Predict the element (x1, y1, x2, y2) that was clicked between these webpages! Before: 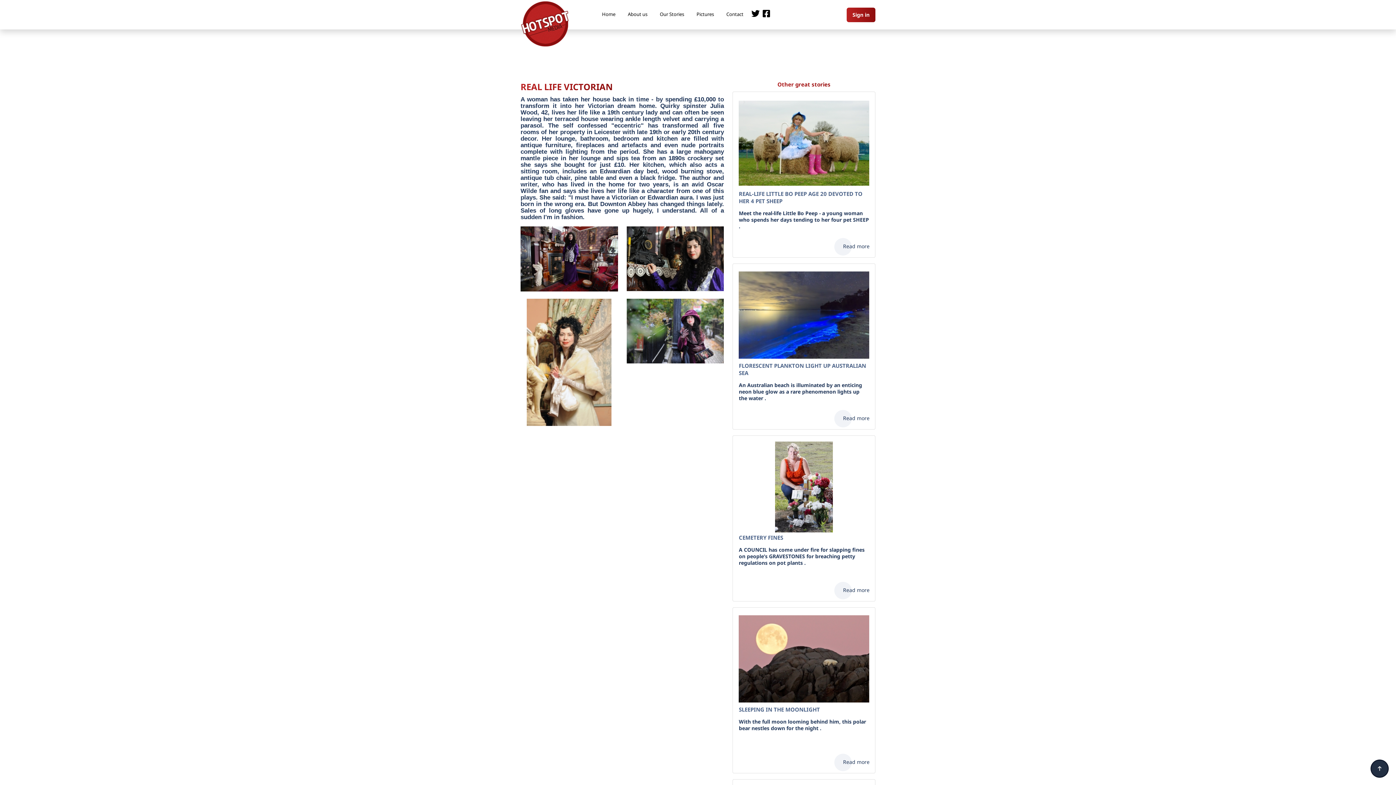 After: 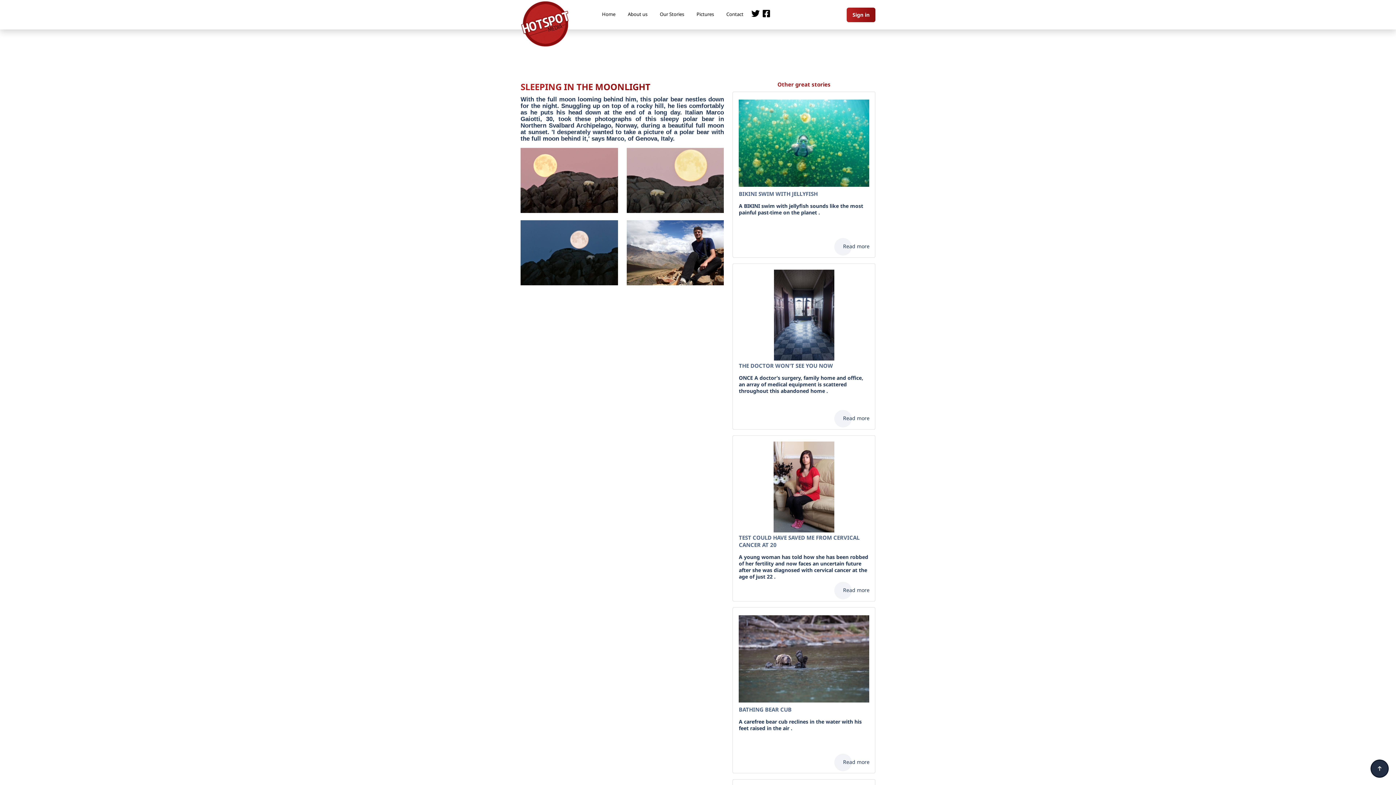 Action: bbox: (739, 699, 869, 706)